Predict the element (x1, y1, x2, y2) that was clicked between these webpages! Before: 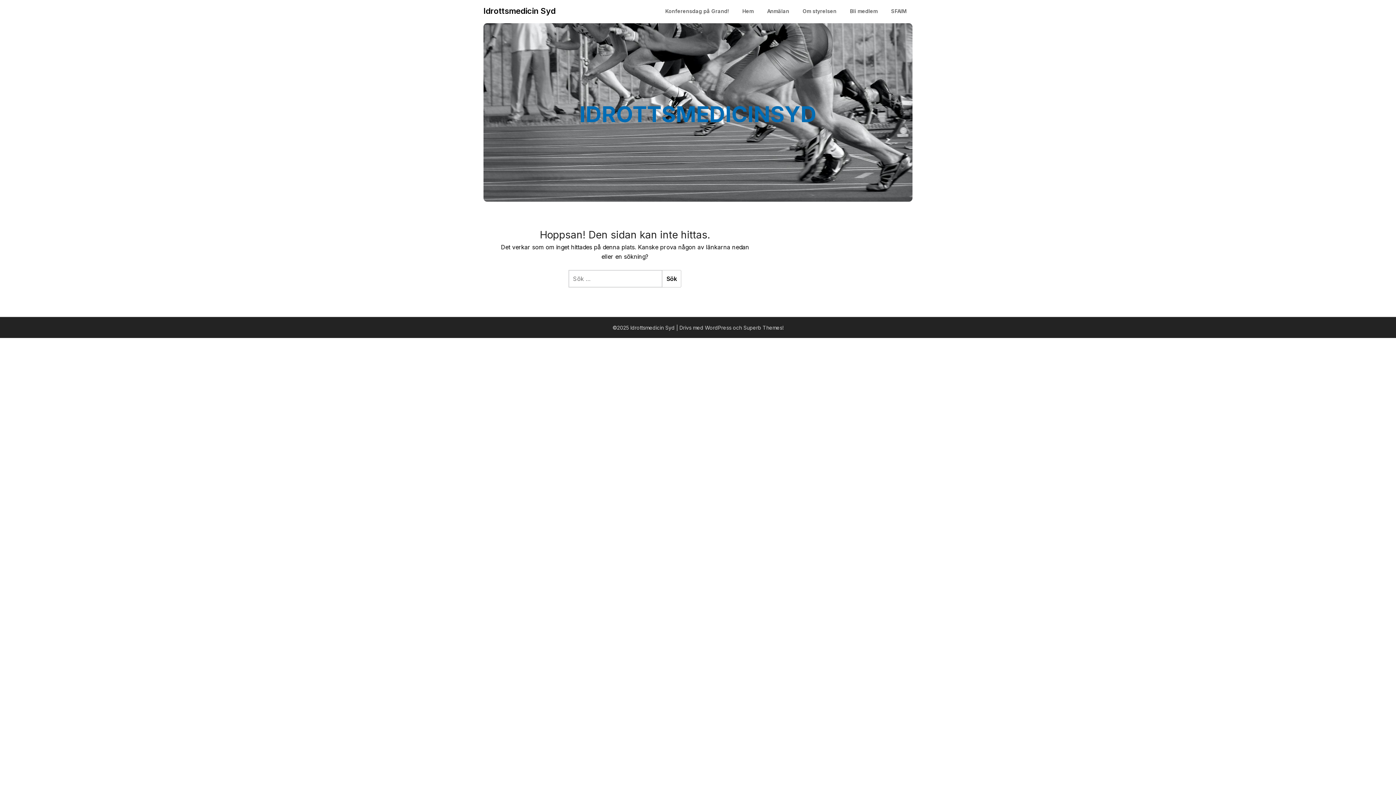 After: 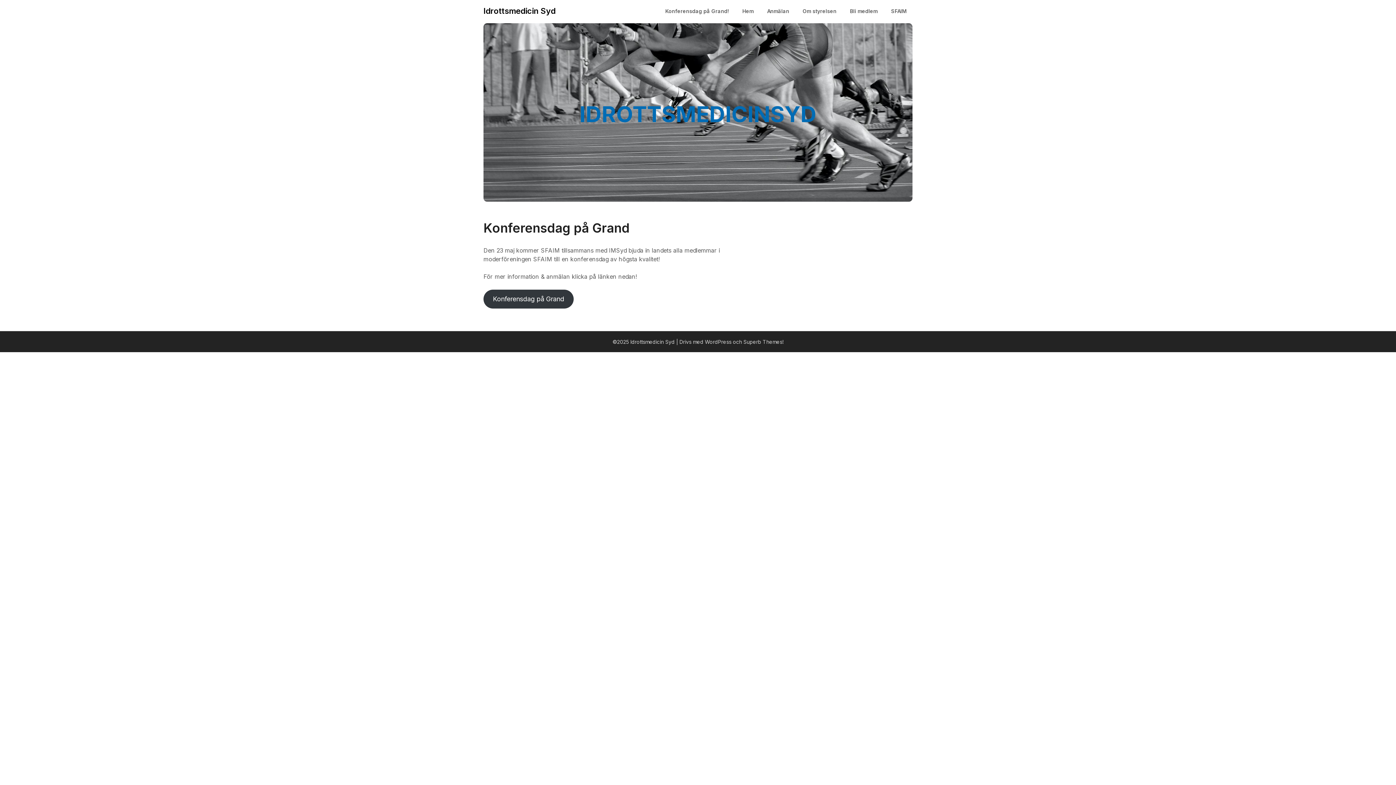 Action: bbox: (483, 4, 555, 17) label: Idrottsmedicin Syd